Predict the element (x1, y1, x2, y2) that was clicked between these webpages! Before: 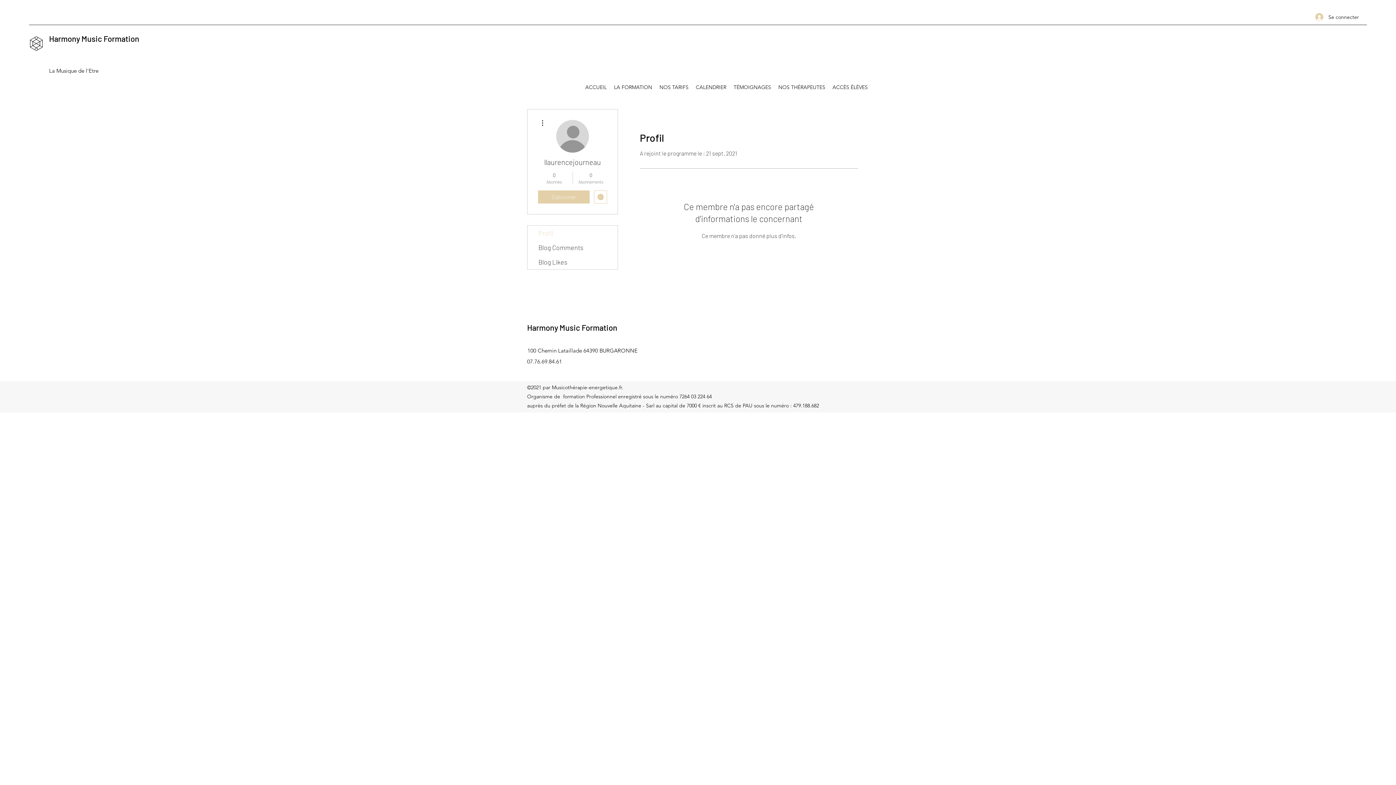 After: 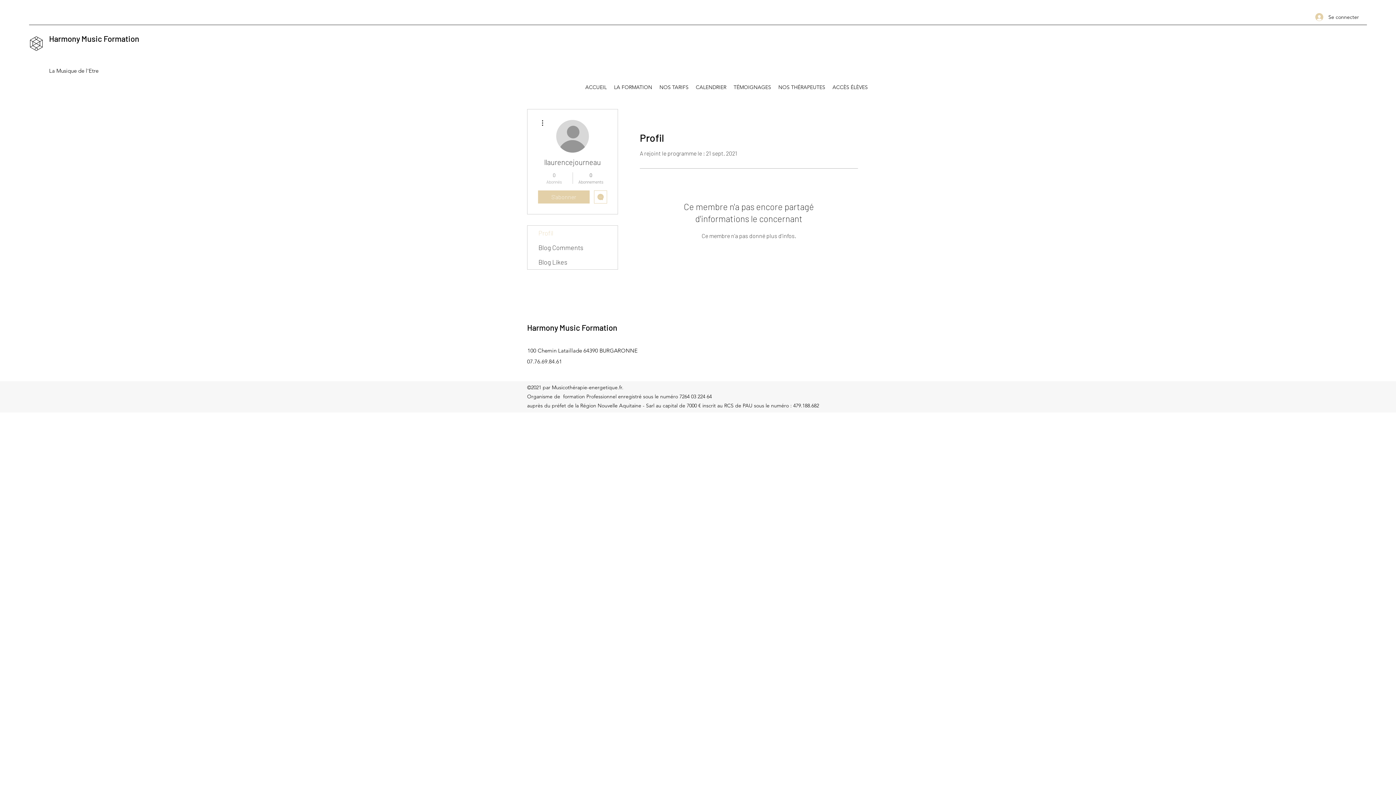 Action: bbox: (539, 171, 569, 184) label: 0
Abonnés